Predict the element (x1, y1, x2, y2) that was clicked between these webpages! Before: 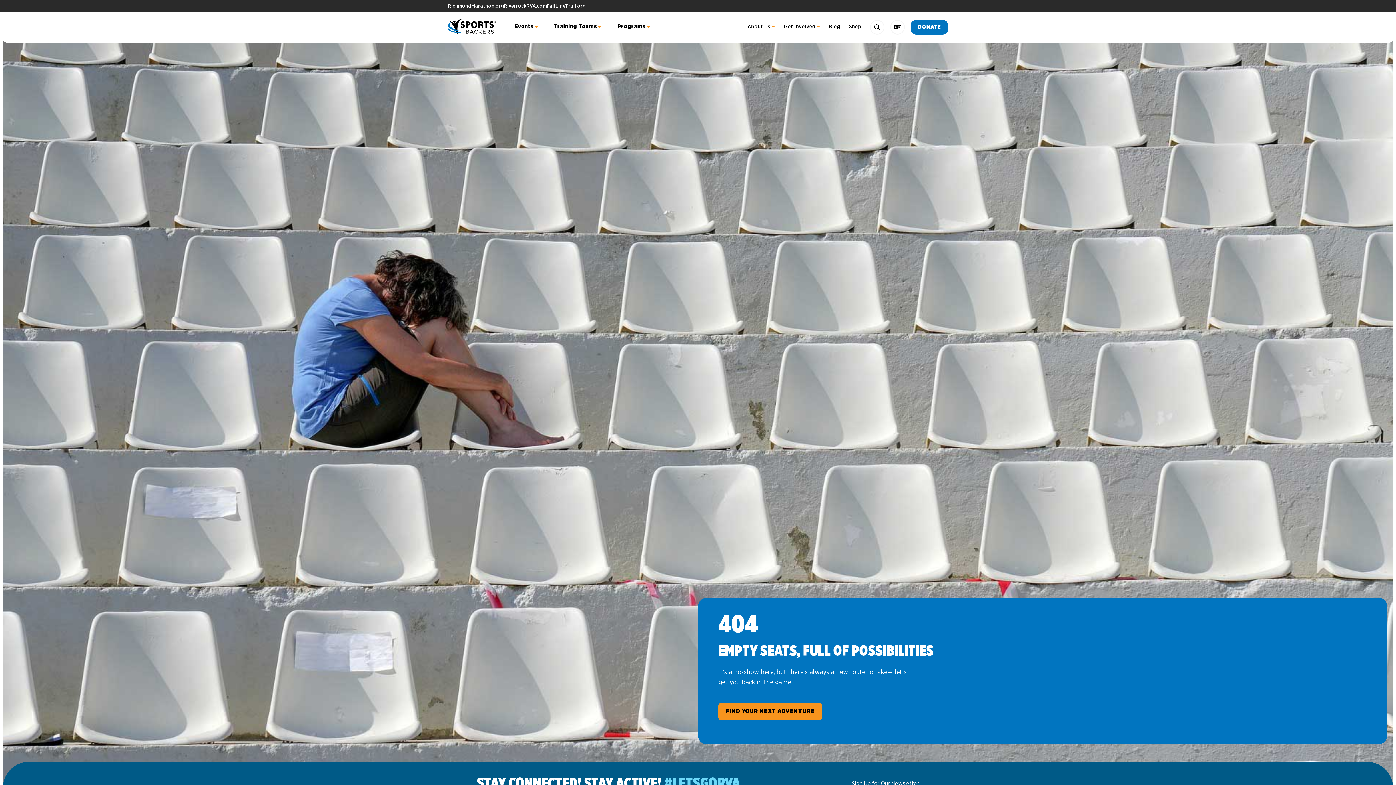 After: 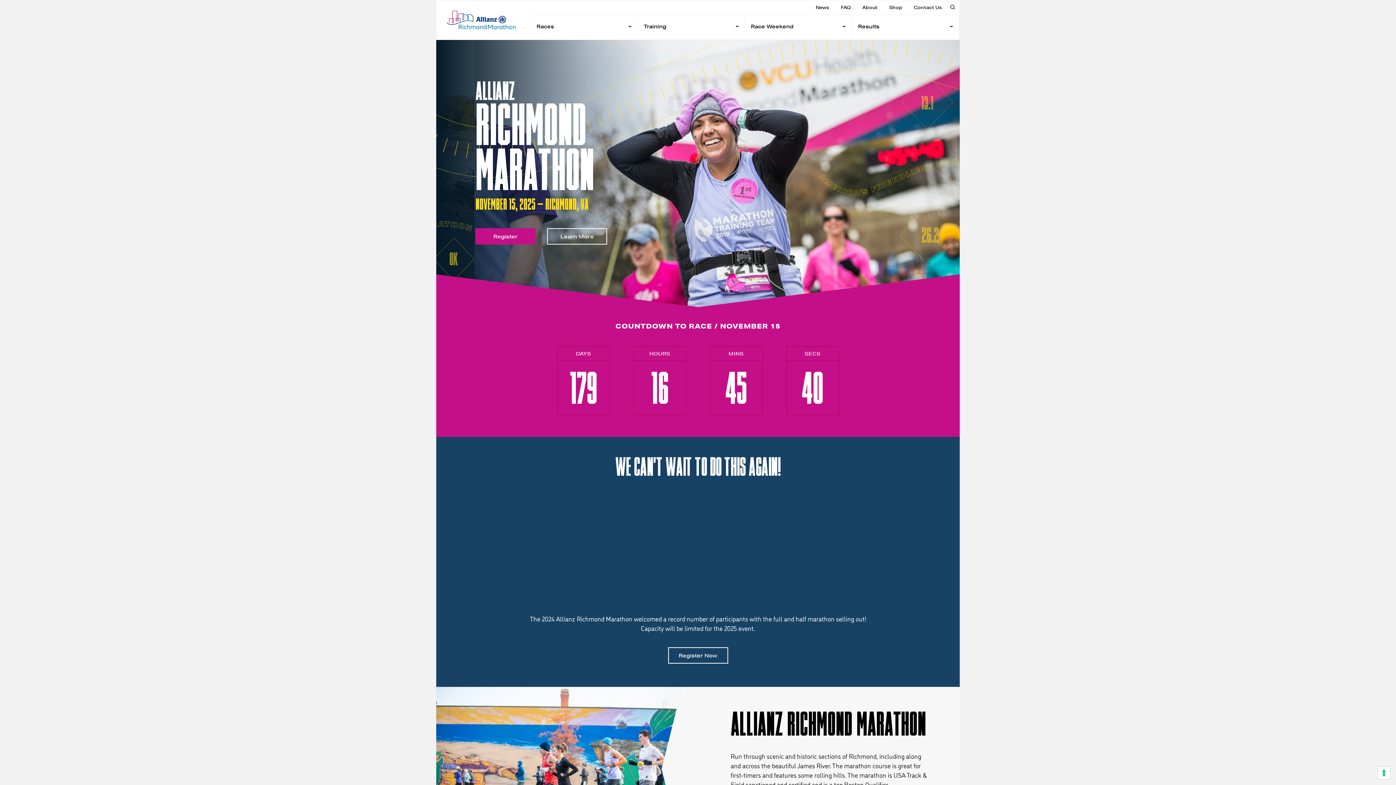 Action: label: RichmondMarathon.org bbox: (448, 3, 504, 8)